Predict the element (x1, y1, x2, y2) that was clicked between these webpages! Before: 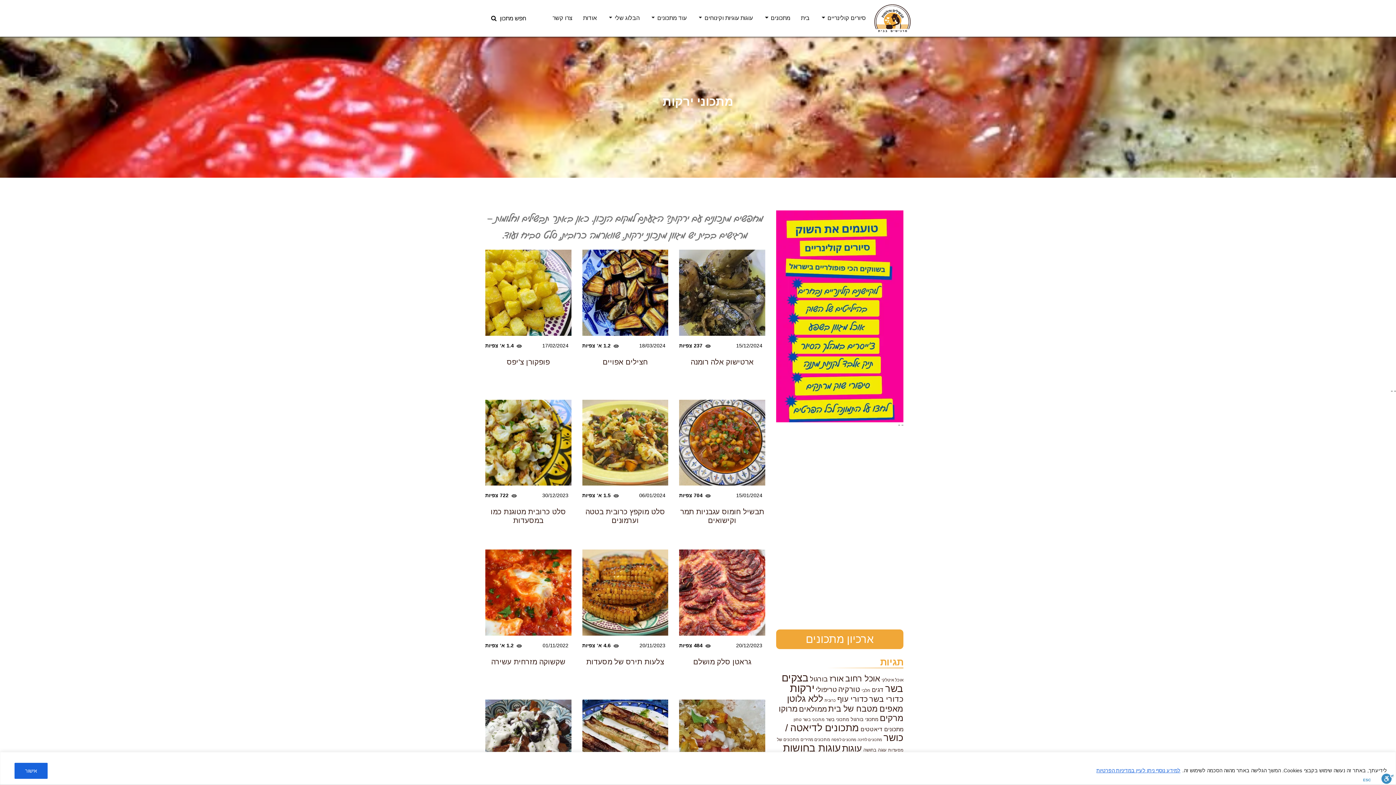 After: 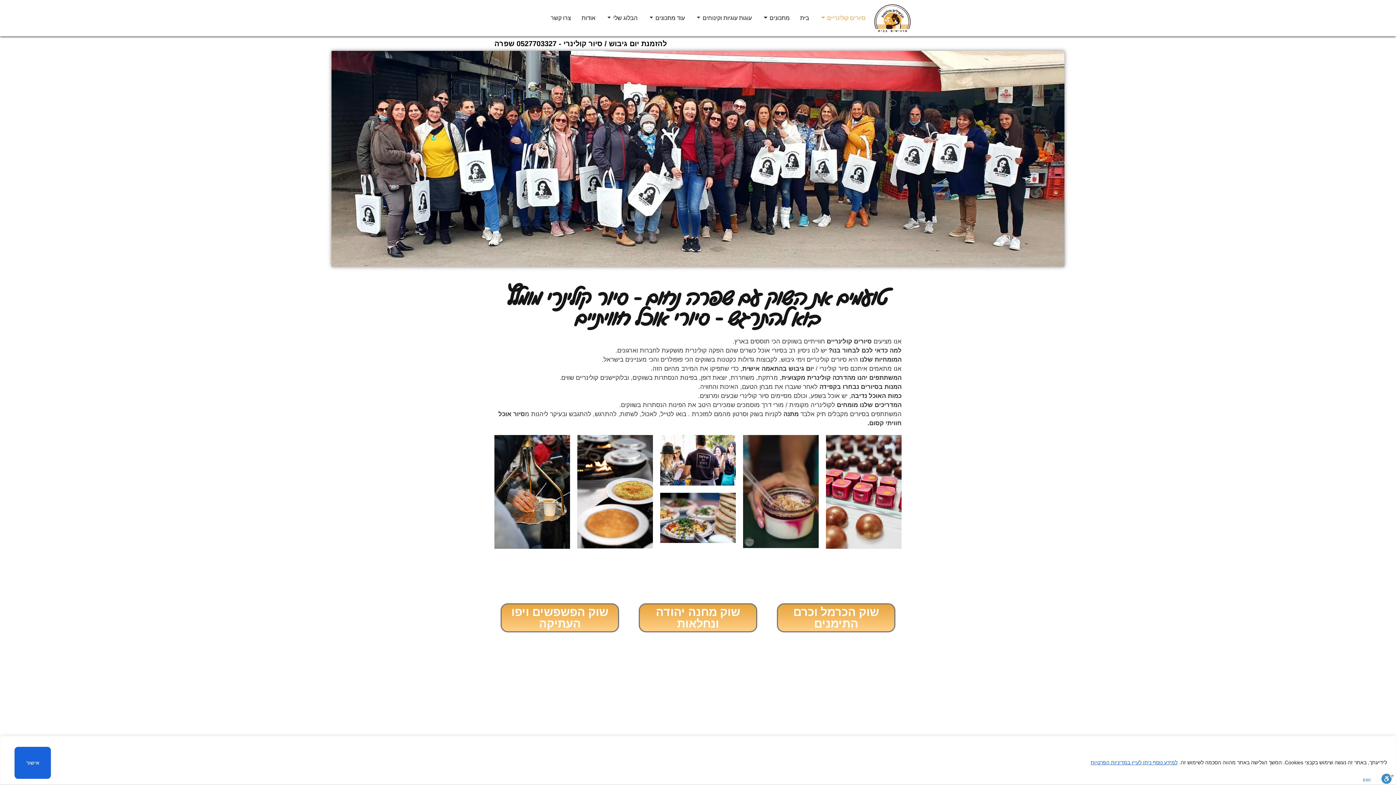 Action: label: סיורים קולינריים bbox: (820, 0, 865, 36)